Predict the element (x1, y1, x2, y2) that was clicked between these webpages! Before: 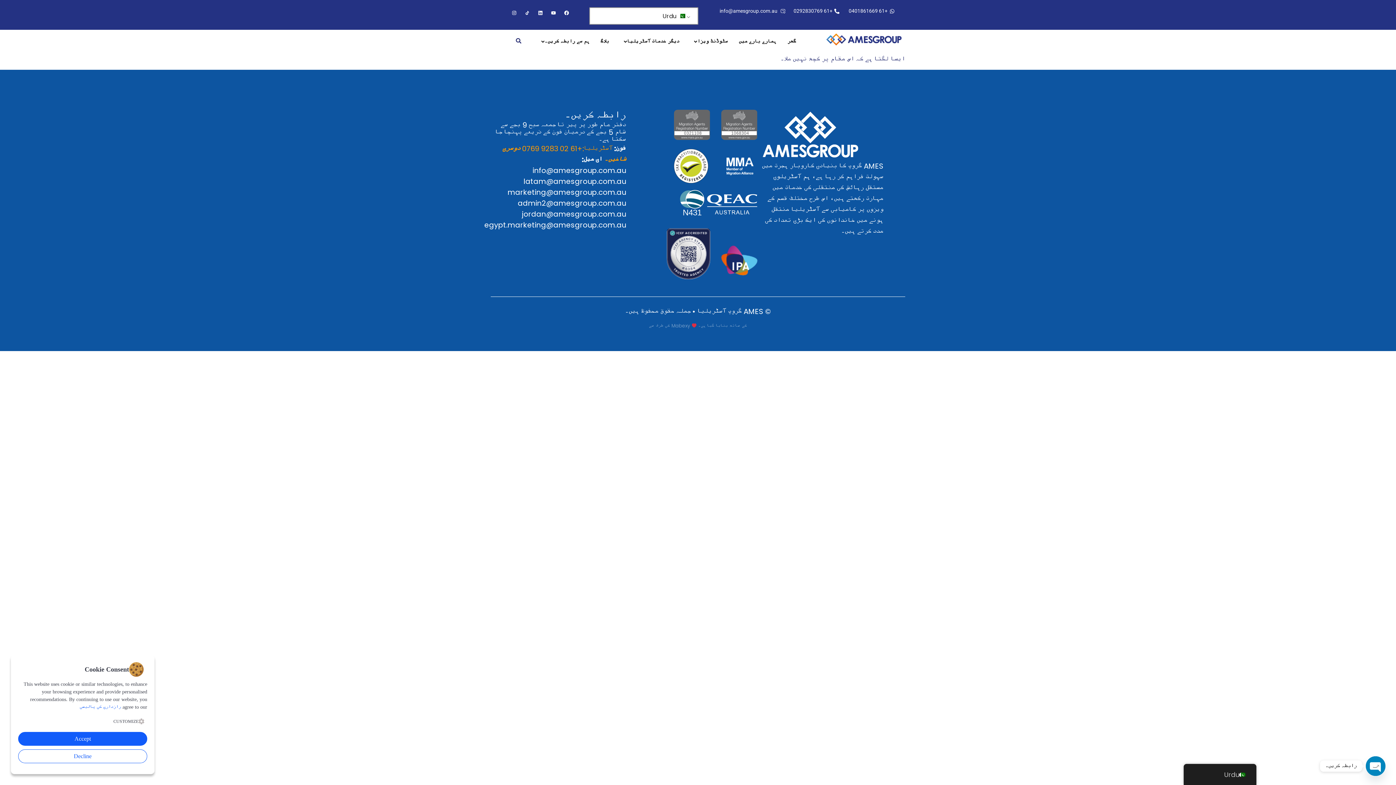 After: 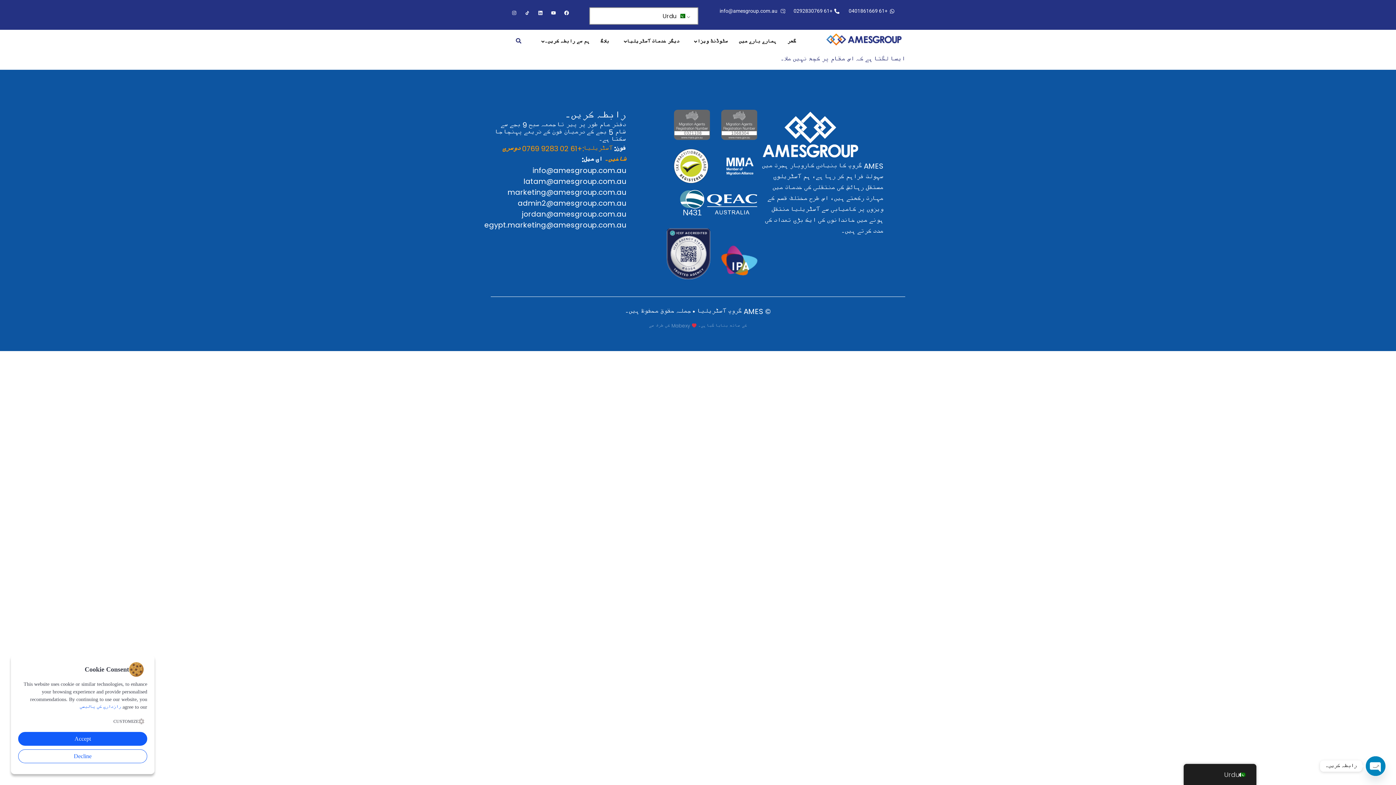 Action: bbox: (509, 8, 518, 17) label: انسٹاگرام